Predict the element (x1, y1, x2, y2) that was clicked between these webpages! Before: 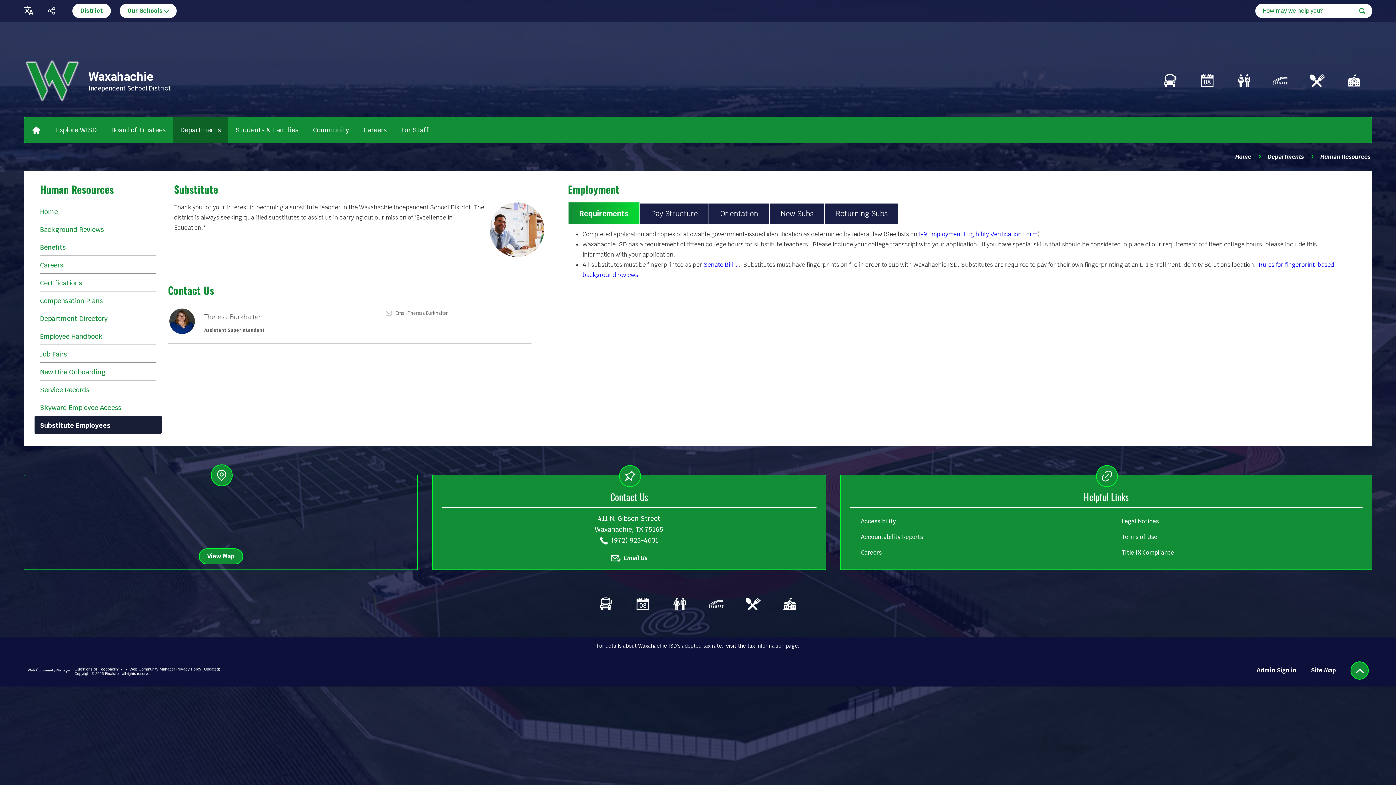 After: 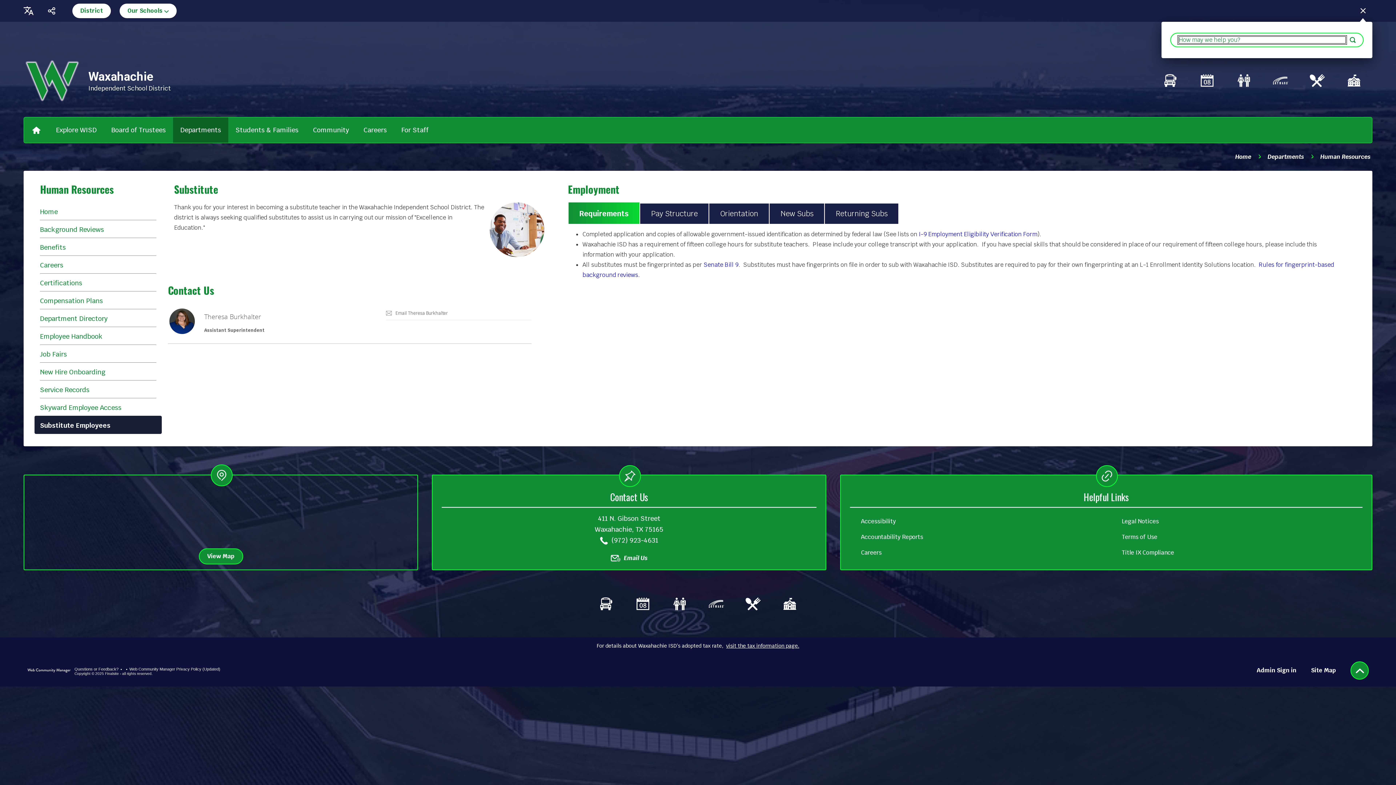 Action: bbox: (1255, 3, 1372, 18) label: Open Search form